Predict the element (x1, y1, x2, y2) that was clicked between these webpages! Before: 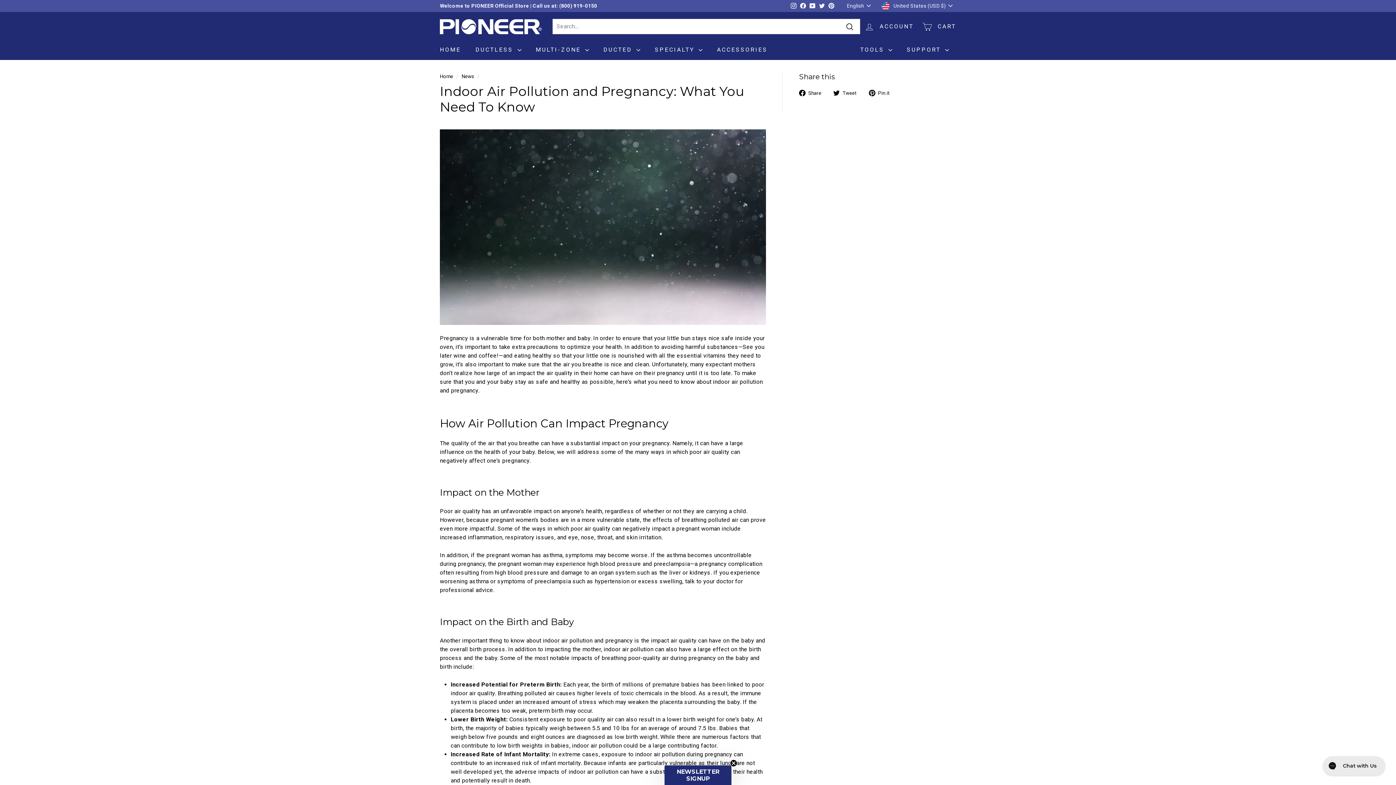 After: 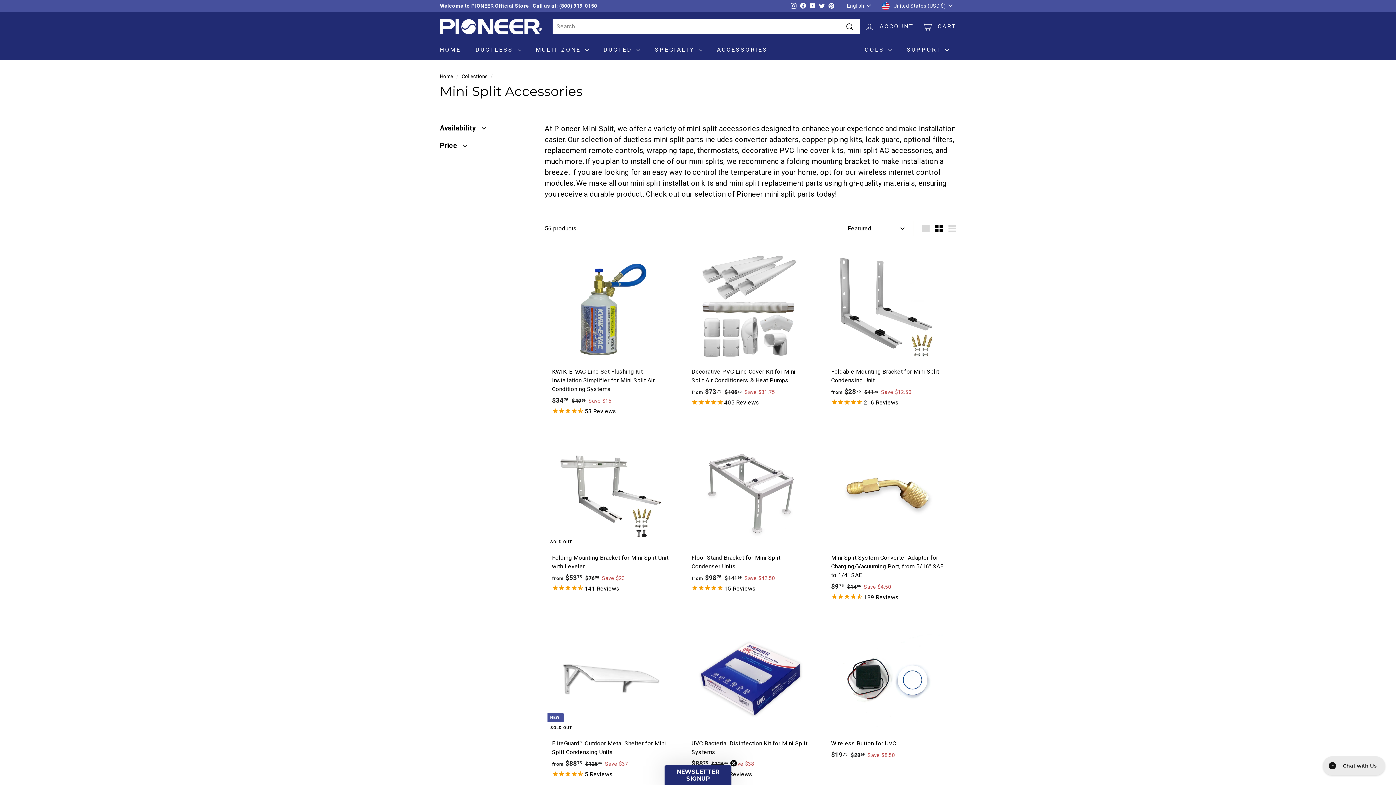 Action: label: ACCESSORIES bbox: (709, 39, 775, 59)